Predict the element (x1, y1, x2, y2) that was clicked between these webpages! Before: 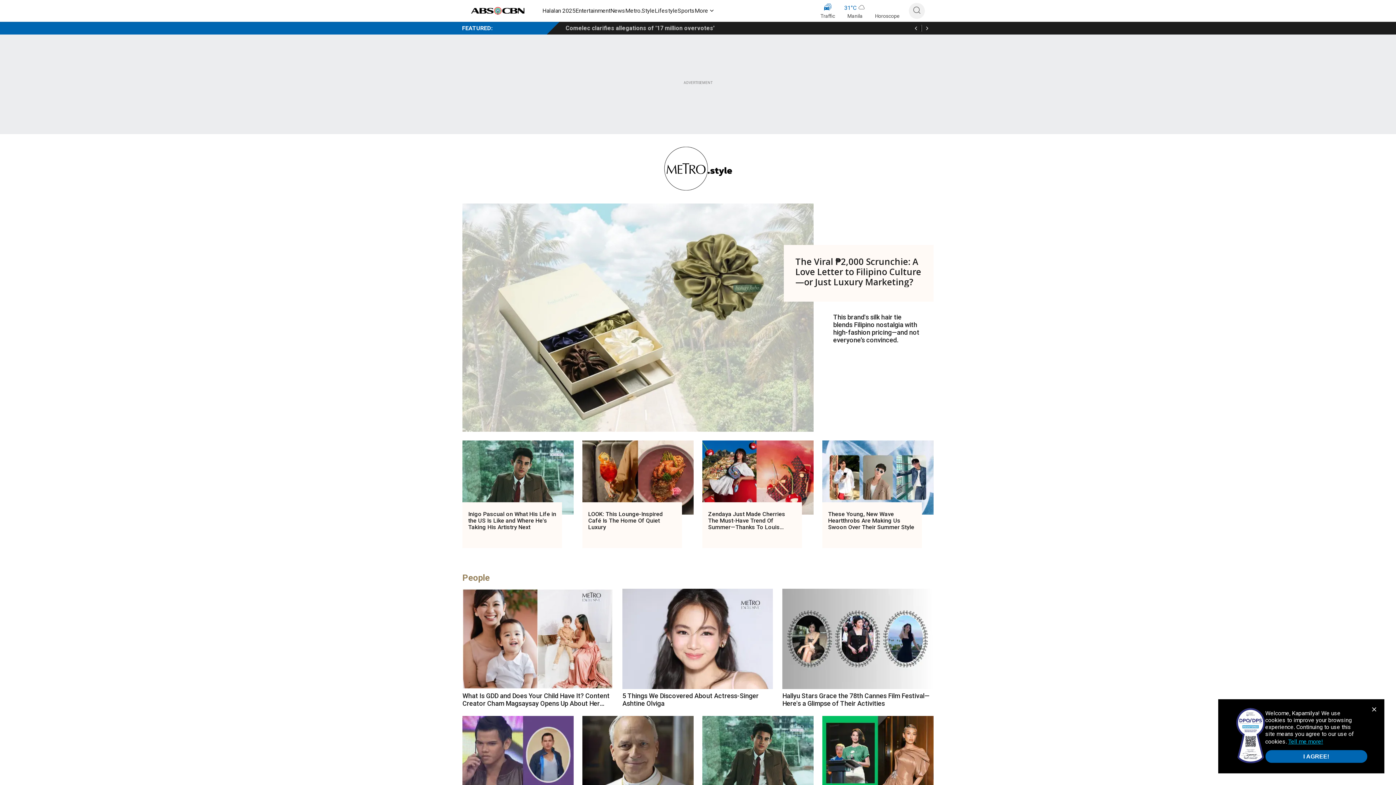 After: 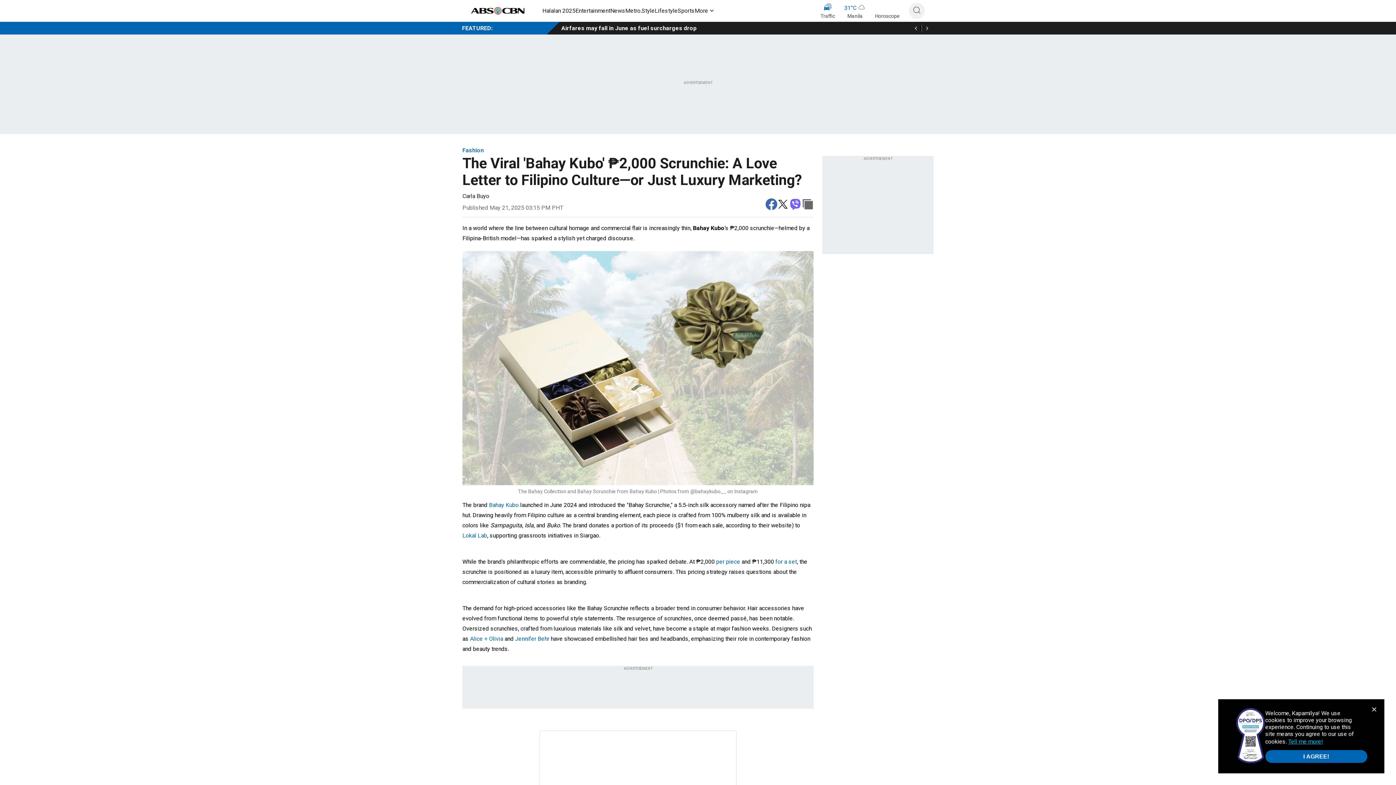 Action: bbox: (824, 313, 922, 344) label: This brand's silk hair tie blends Filipino nostalgia with high-fashion pricing—and not everyone’s convinced.